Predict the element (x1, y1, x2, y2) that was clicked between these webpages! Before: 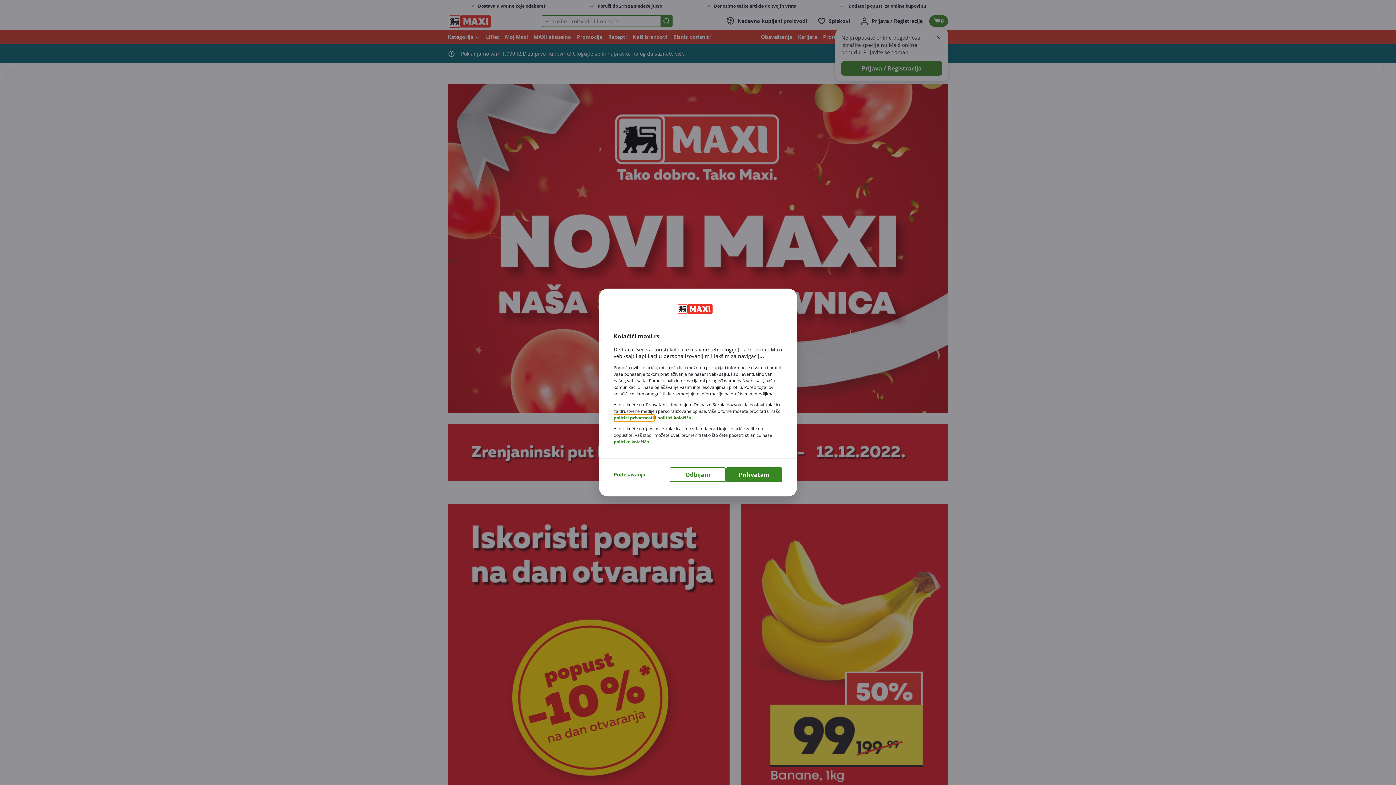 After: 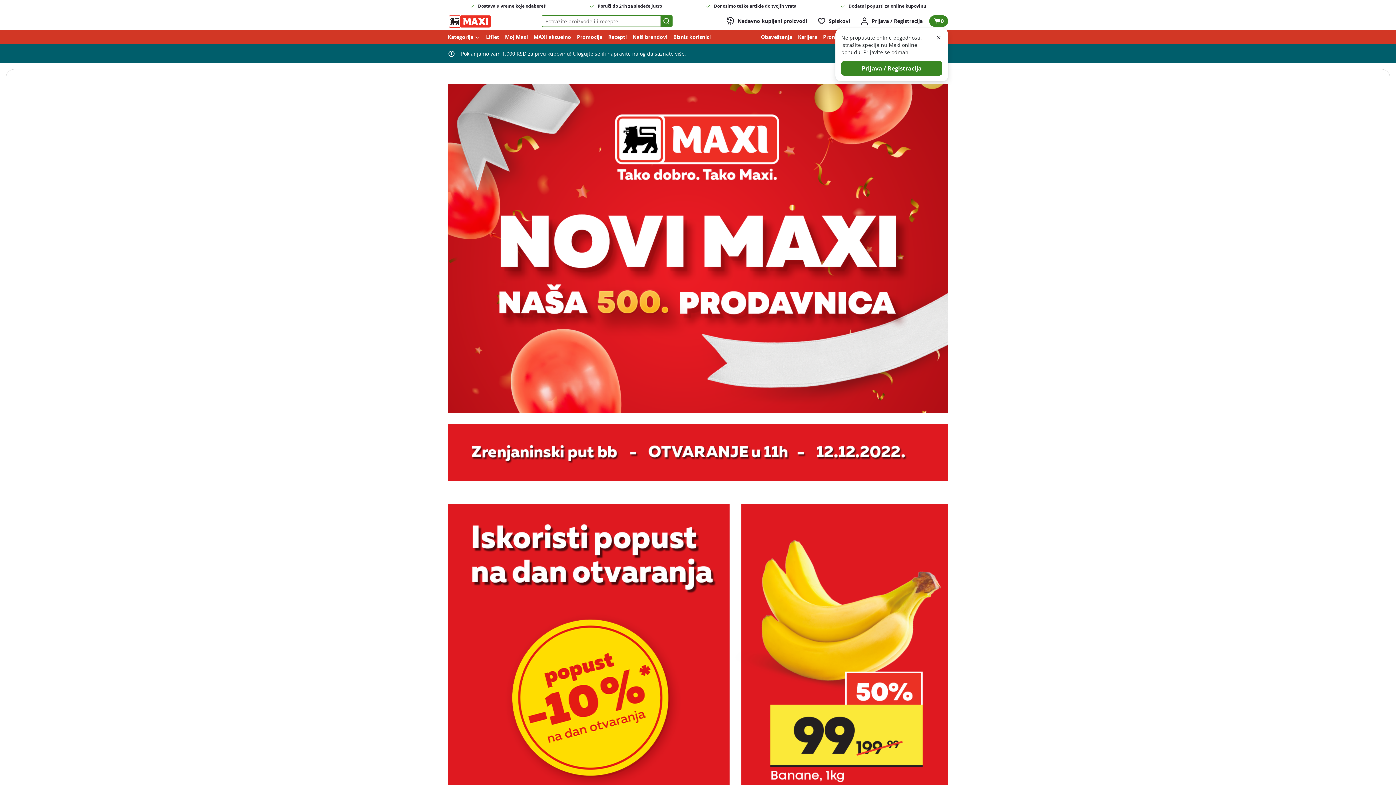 Action: bbox: (669, 467, 726, 482) label: Odbijam